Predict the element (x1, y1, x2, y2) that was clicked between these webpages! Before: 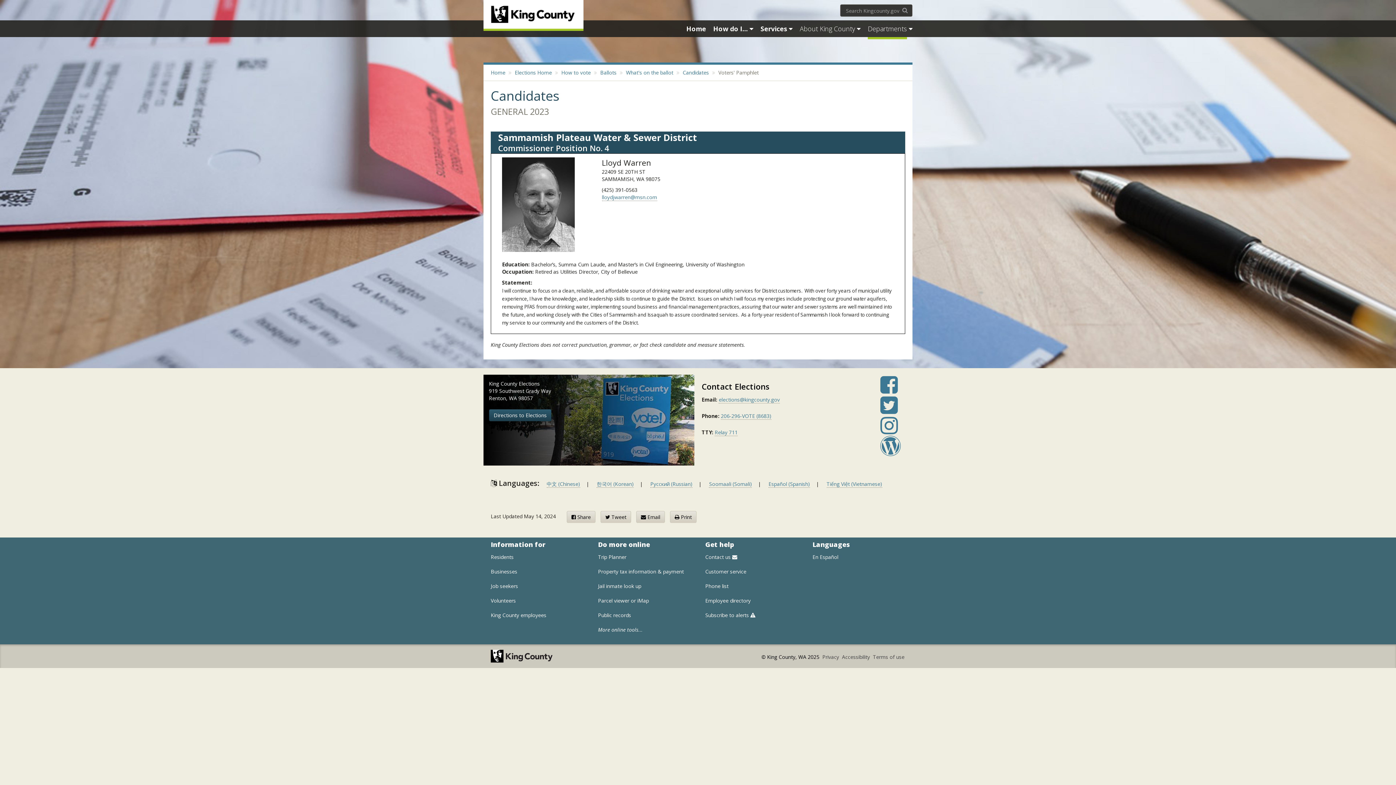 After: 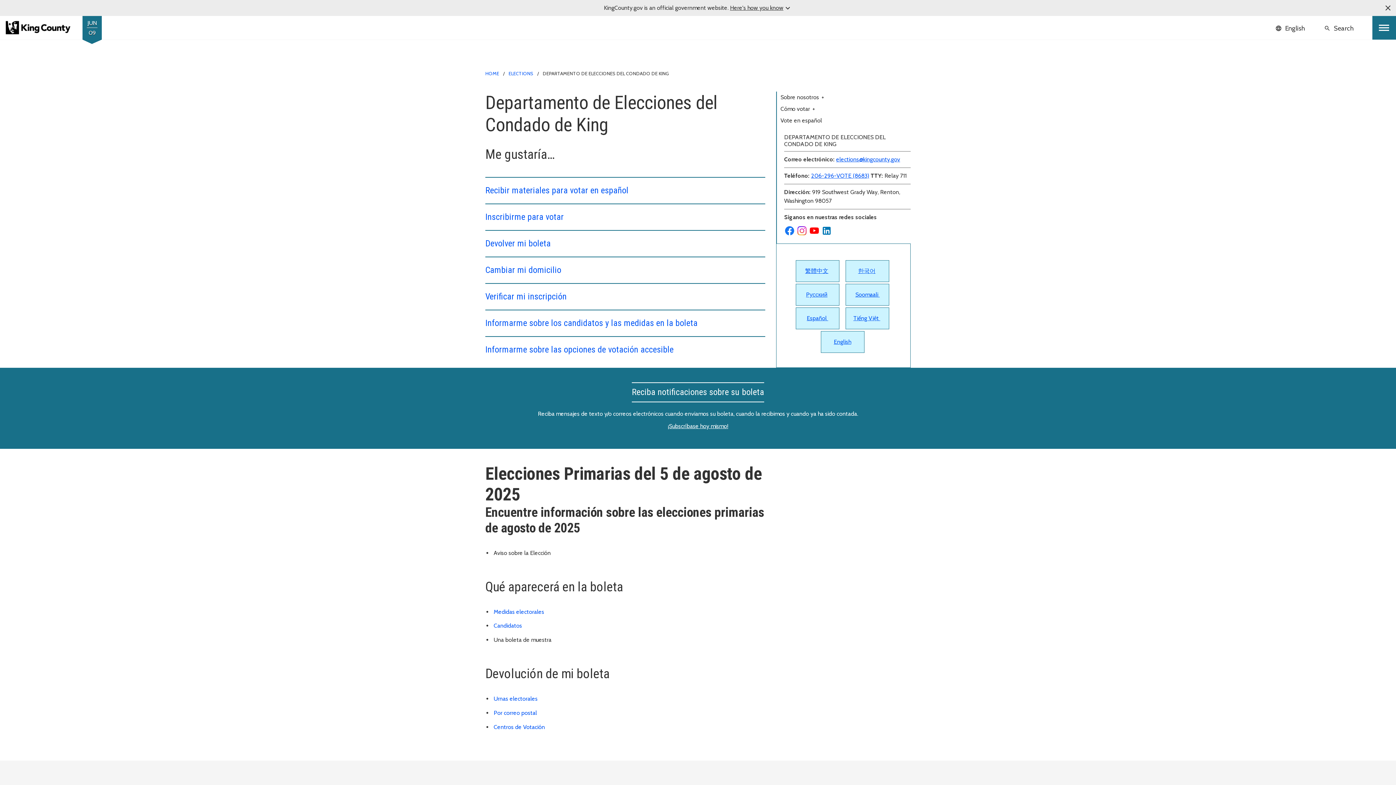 Action: bbox: (768, 480, 810, 488) label: Español (Spanish)